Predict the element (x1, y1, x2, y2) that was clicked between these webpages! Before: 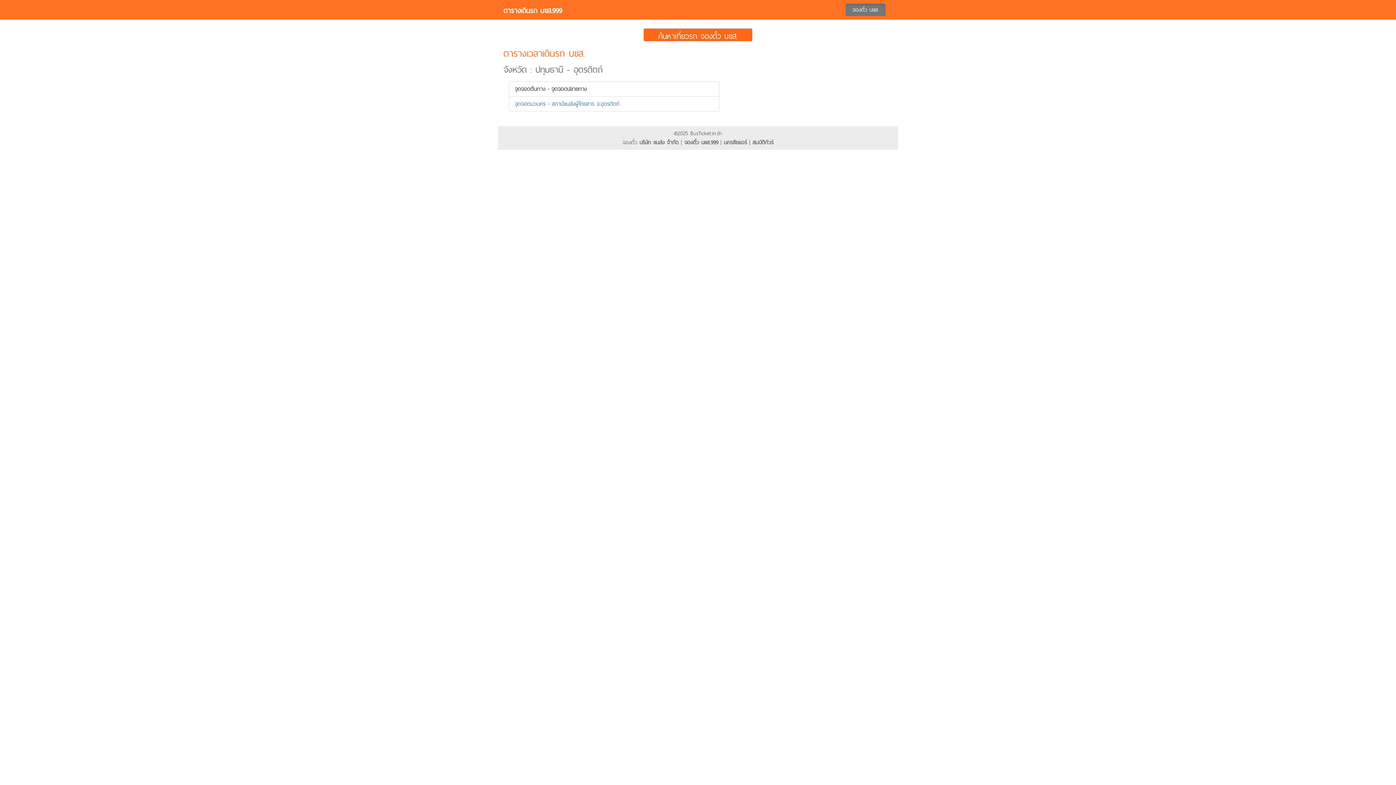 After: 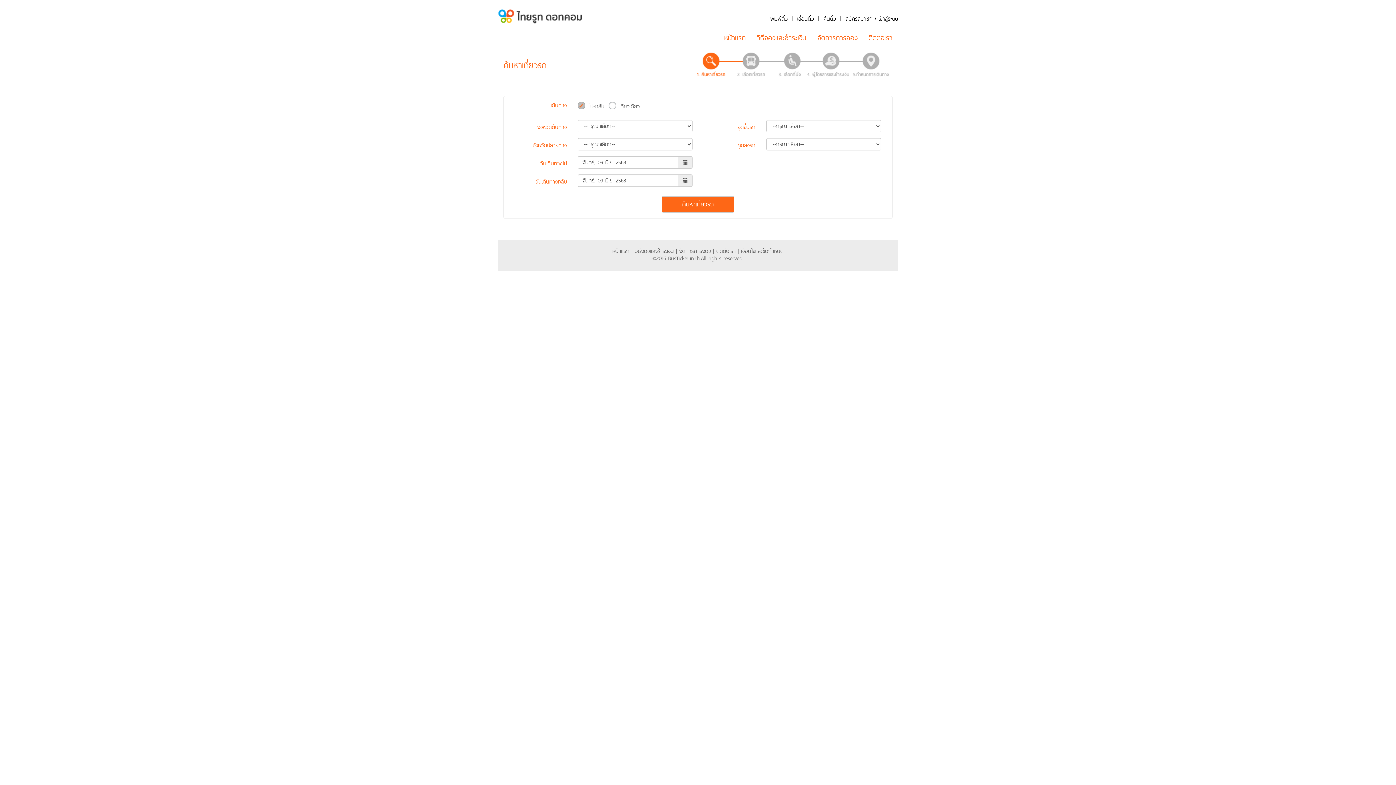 Action: bbox: (845, 3, 885, 16) label: จองตั๋ว บขส.